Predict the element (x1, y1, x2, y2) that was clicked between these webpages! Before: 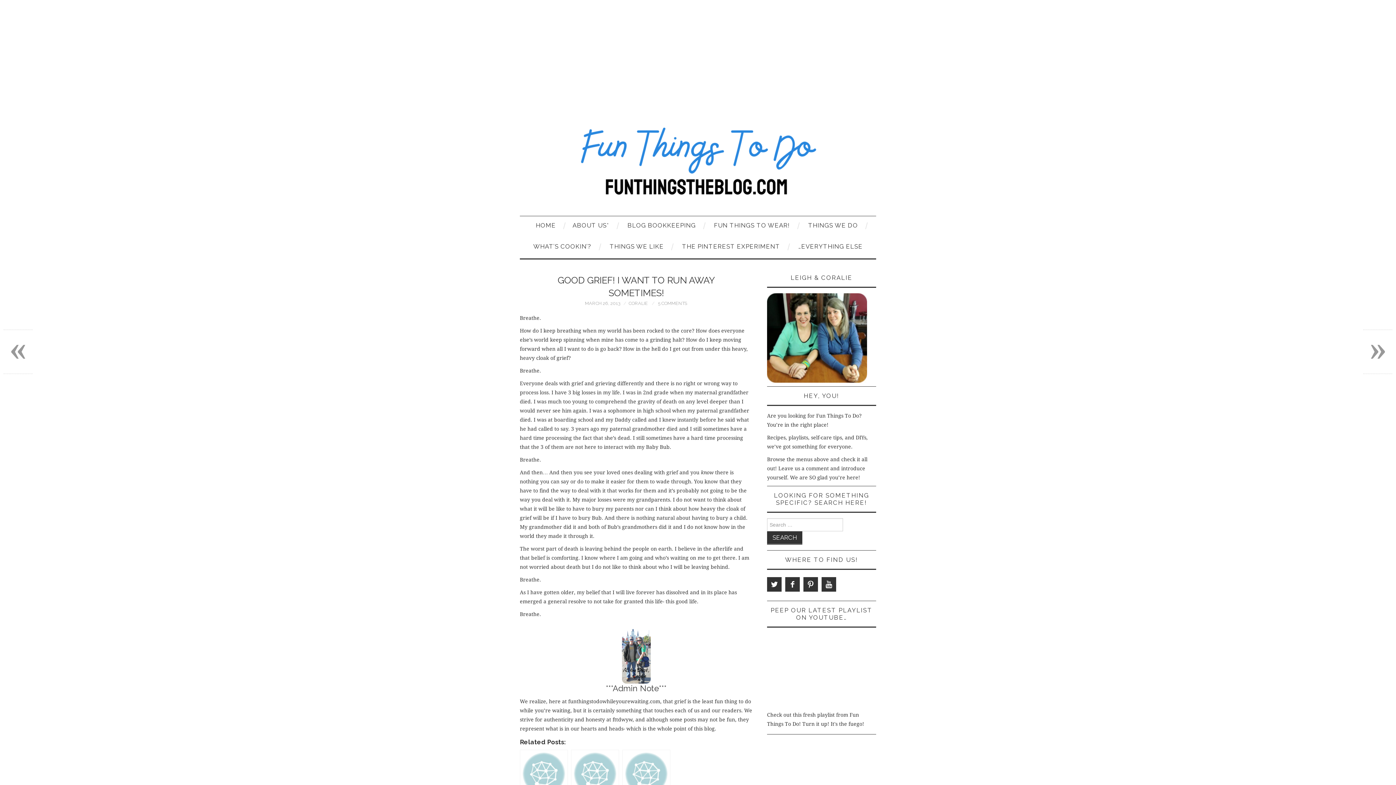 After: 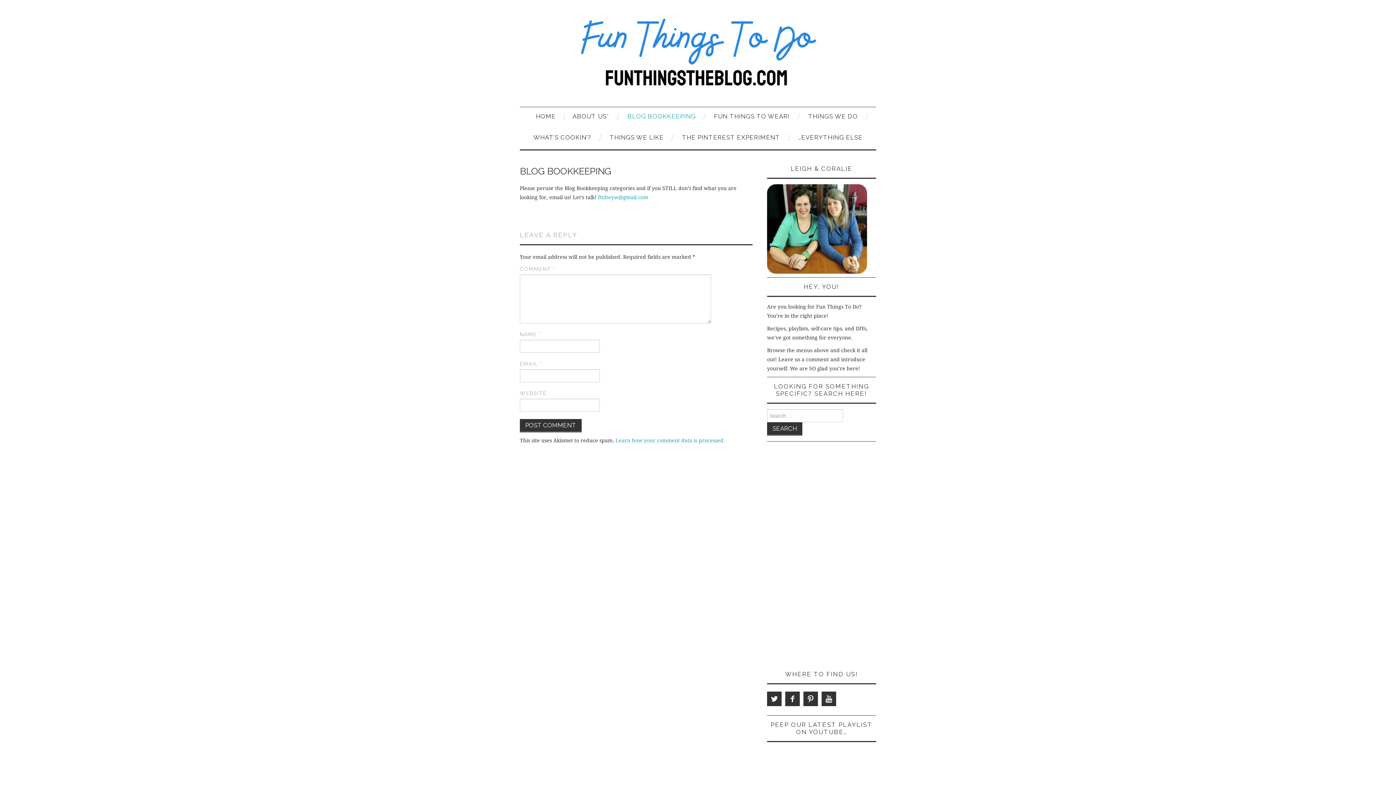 Action: label: BLOG BOOKKEEPING bbox: (620, 216, 703, 234)